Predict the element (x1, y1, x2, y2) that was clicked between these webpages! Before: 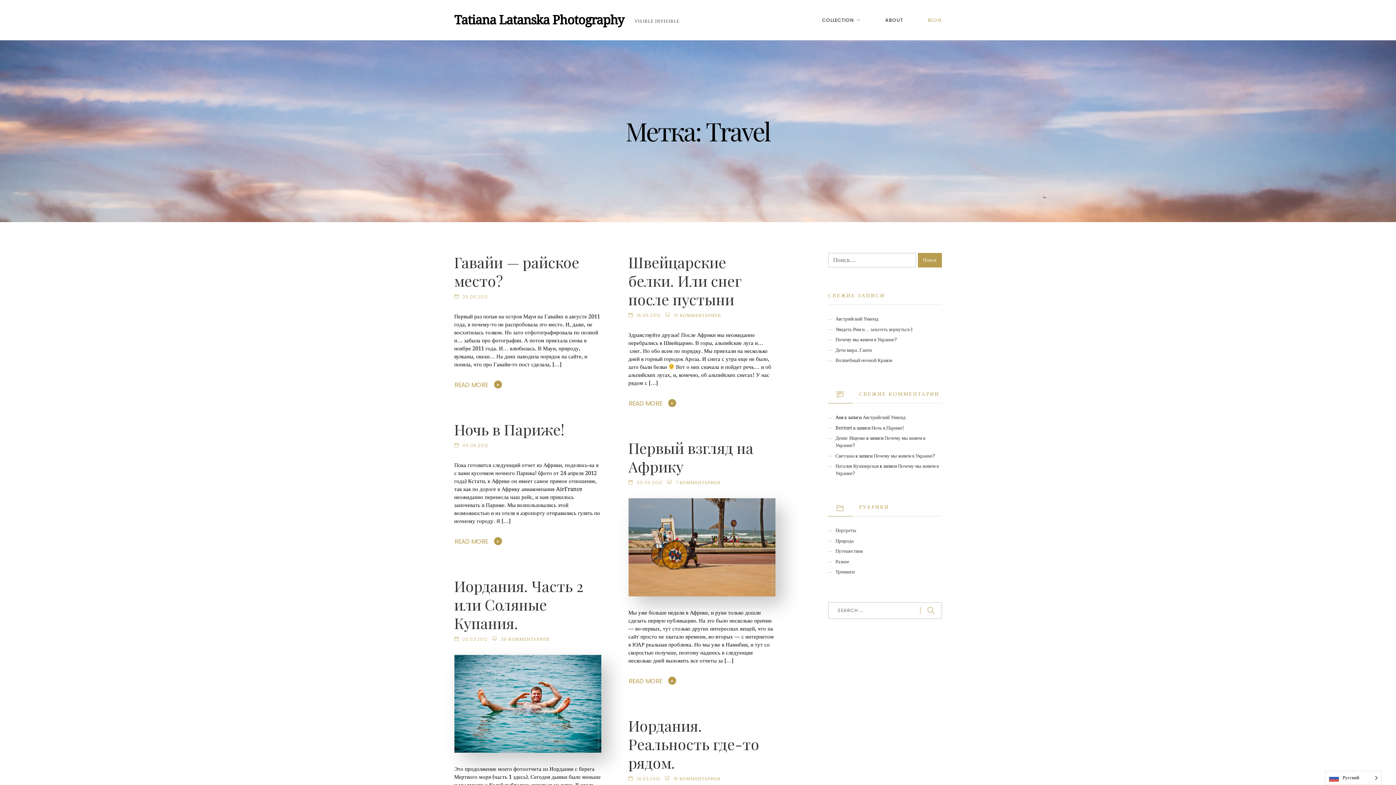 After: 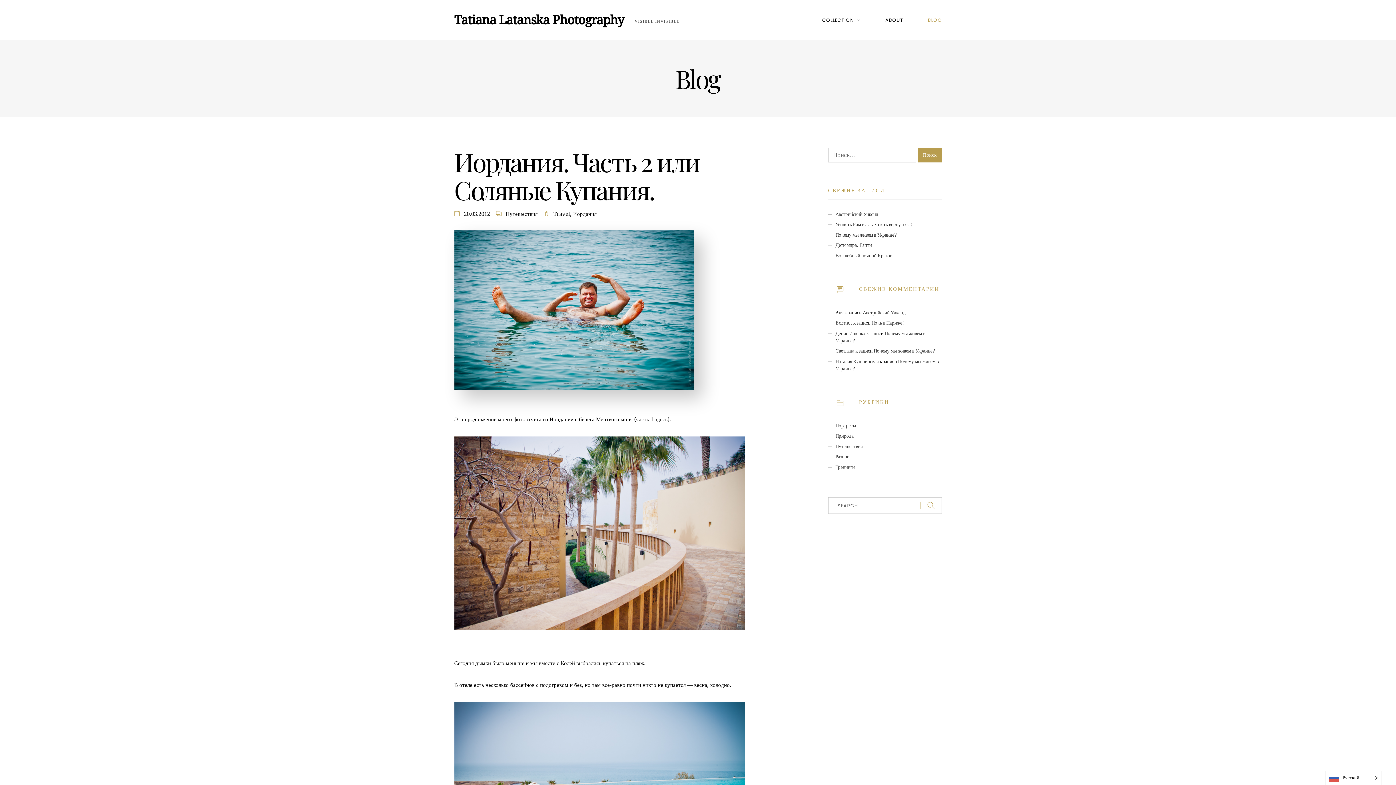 Action: bbox: (454, 655, 601, 753)